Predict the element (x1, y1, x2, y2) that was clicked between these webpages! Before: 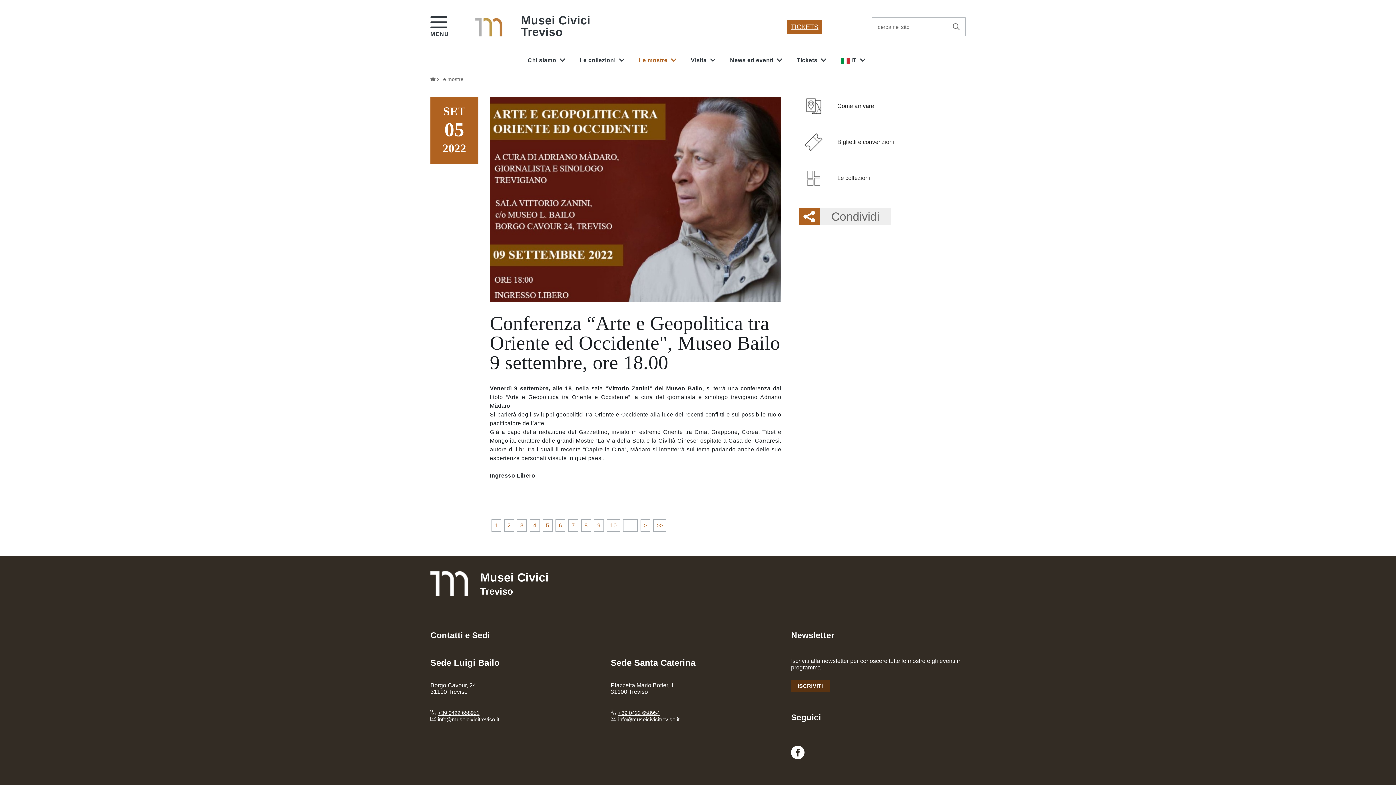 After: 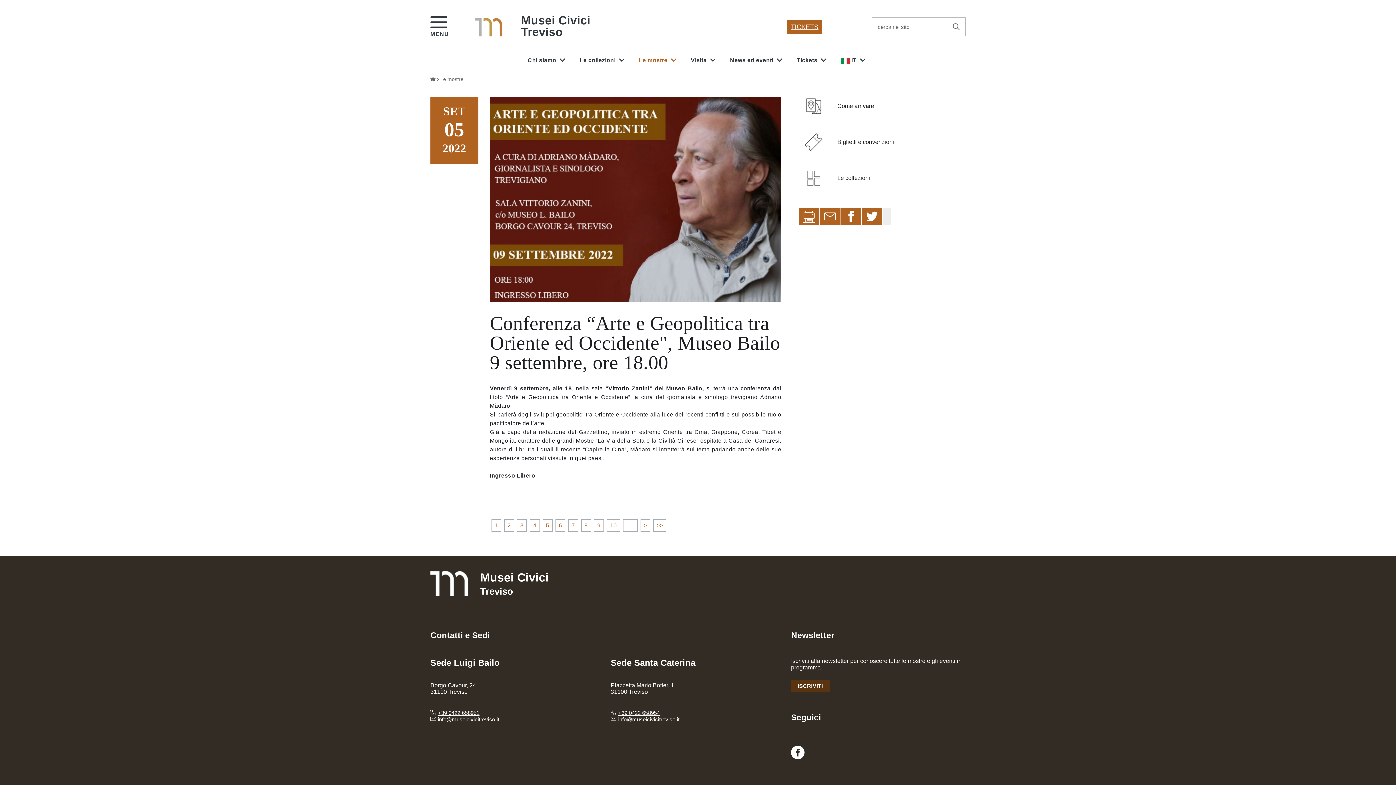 Action: bbox: (819, 210, 891, 223) label: Condividi